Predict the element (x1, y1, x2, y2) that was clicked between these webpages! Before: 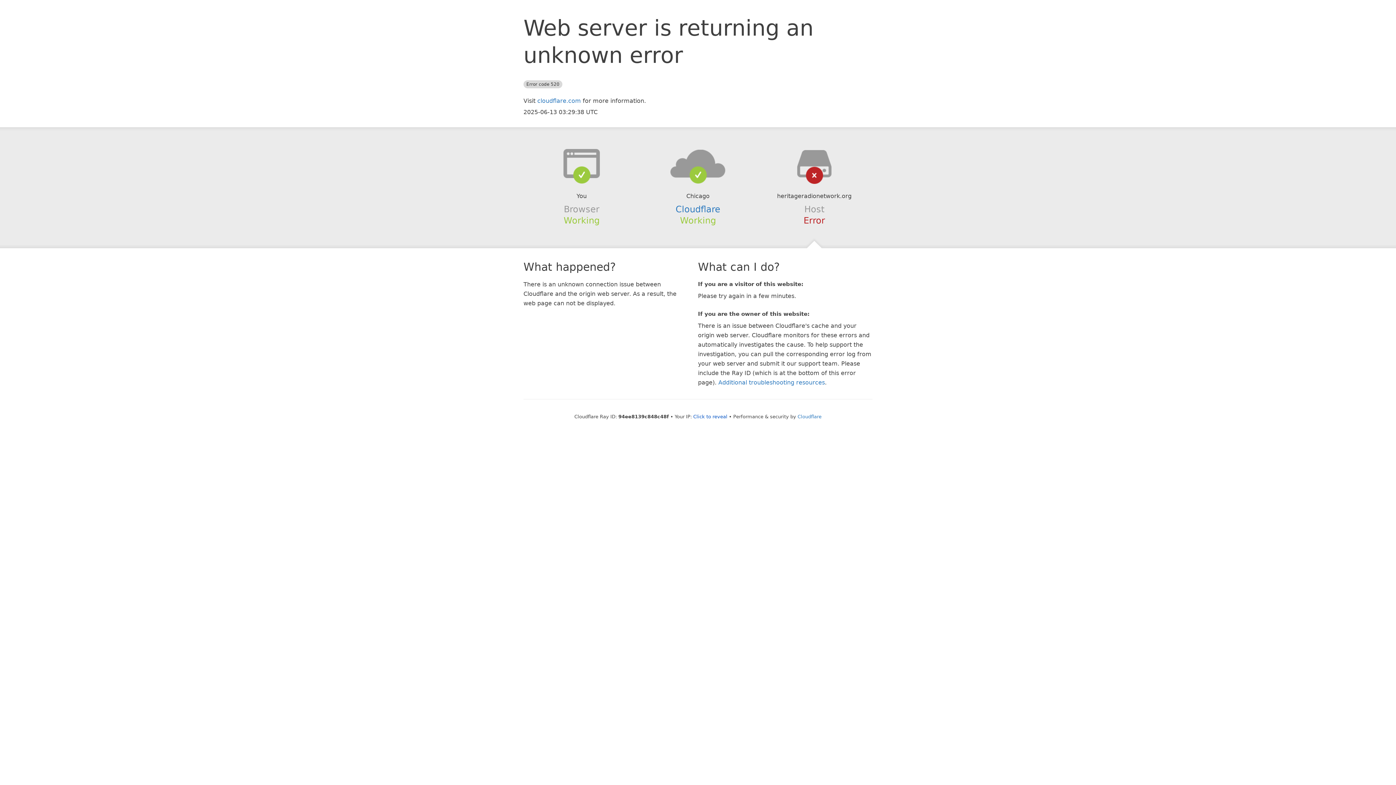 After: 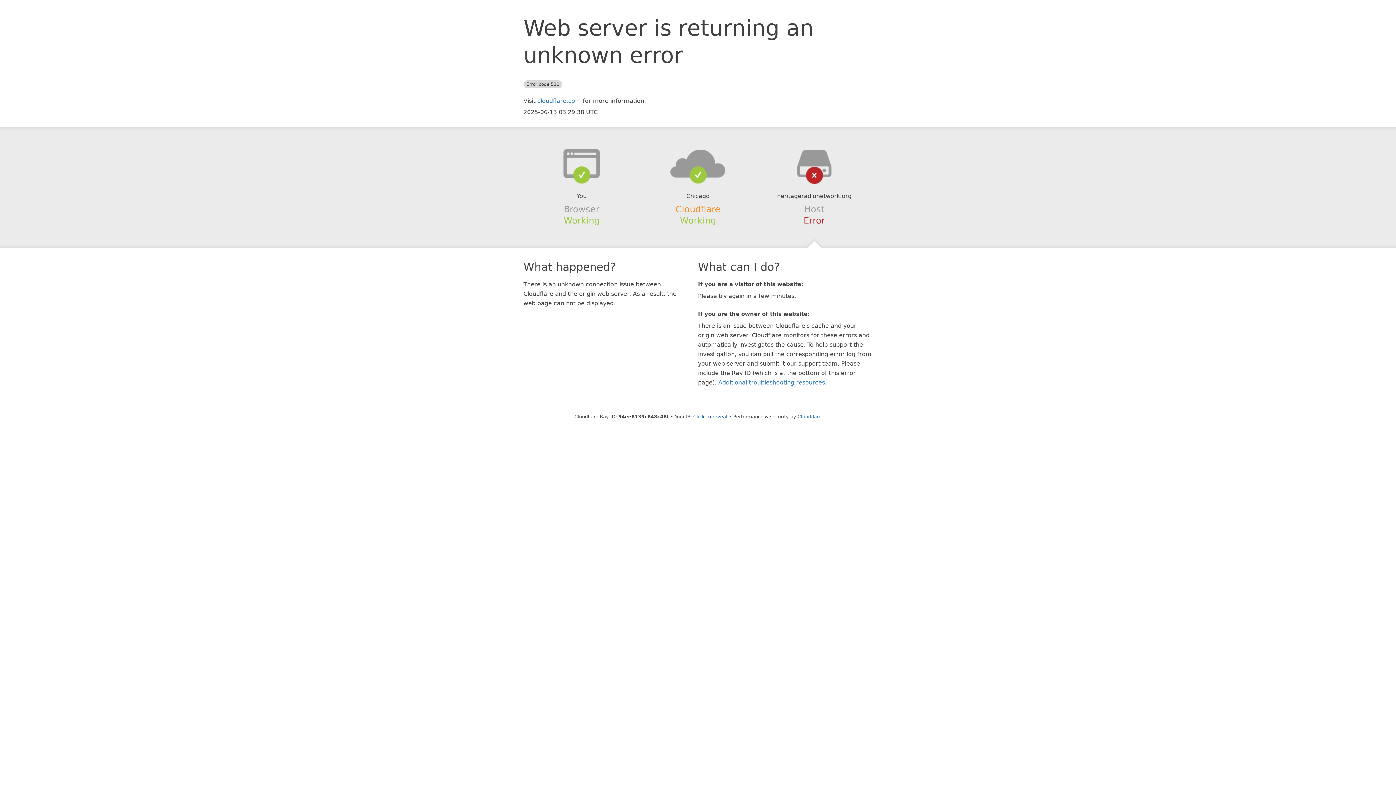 Action: bbox: (675, 204, 720, 214) label: Cloudflare